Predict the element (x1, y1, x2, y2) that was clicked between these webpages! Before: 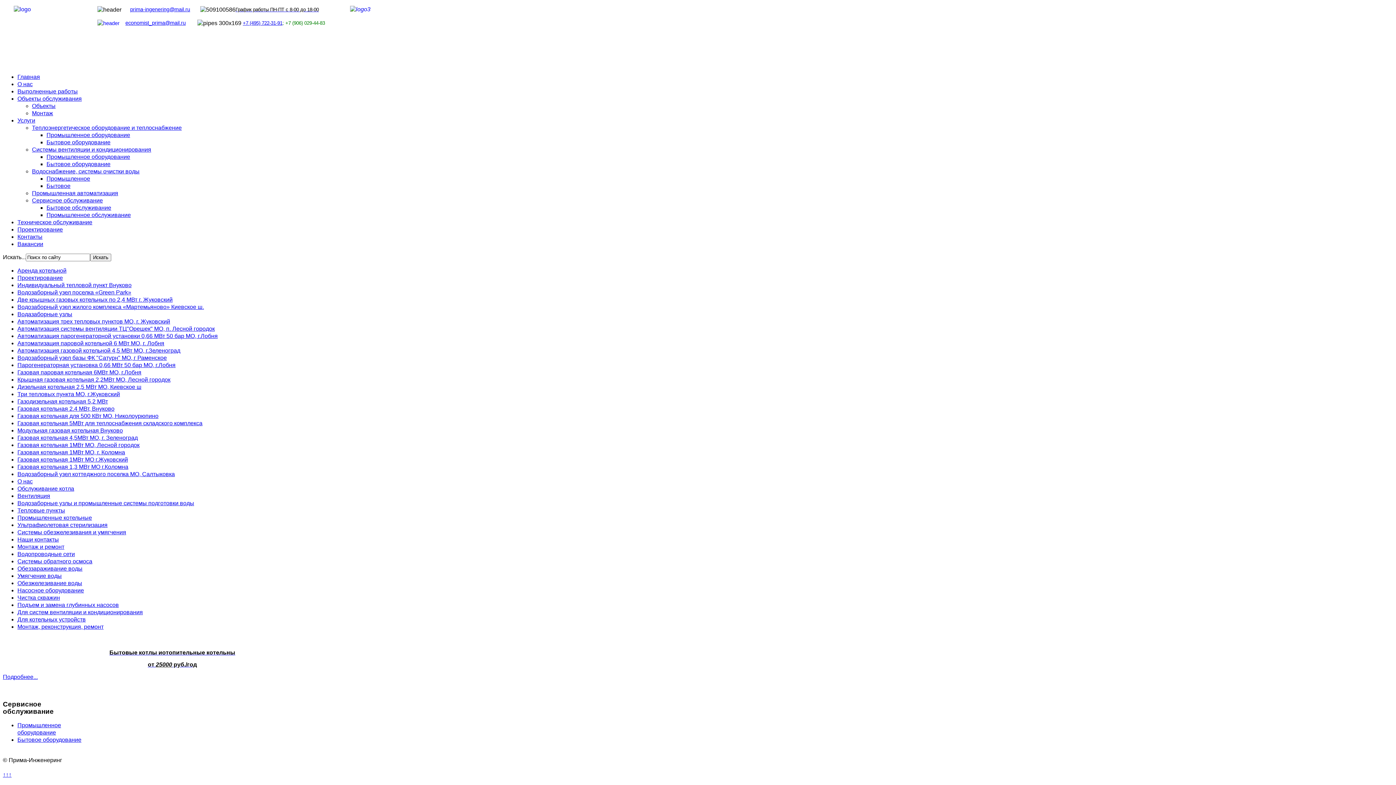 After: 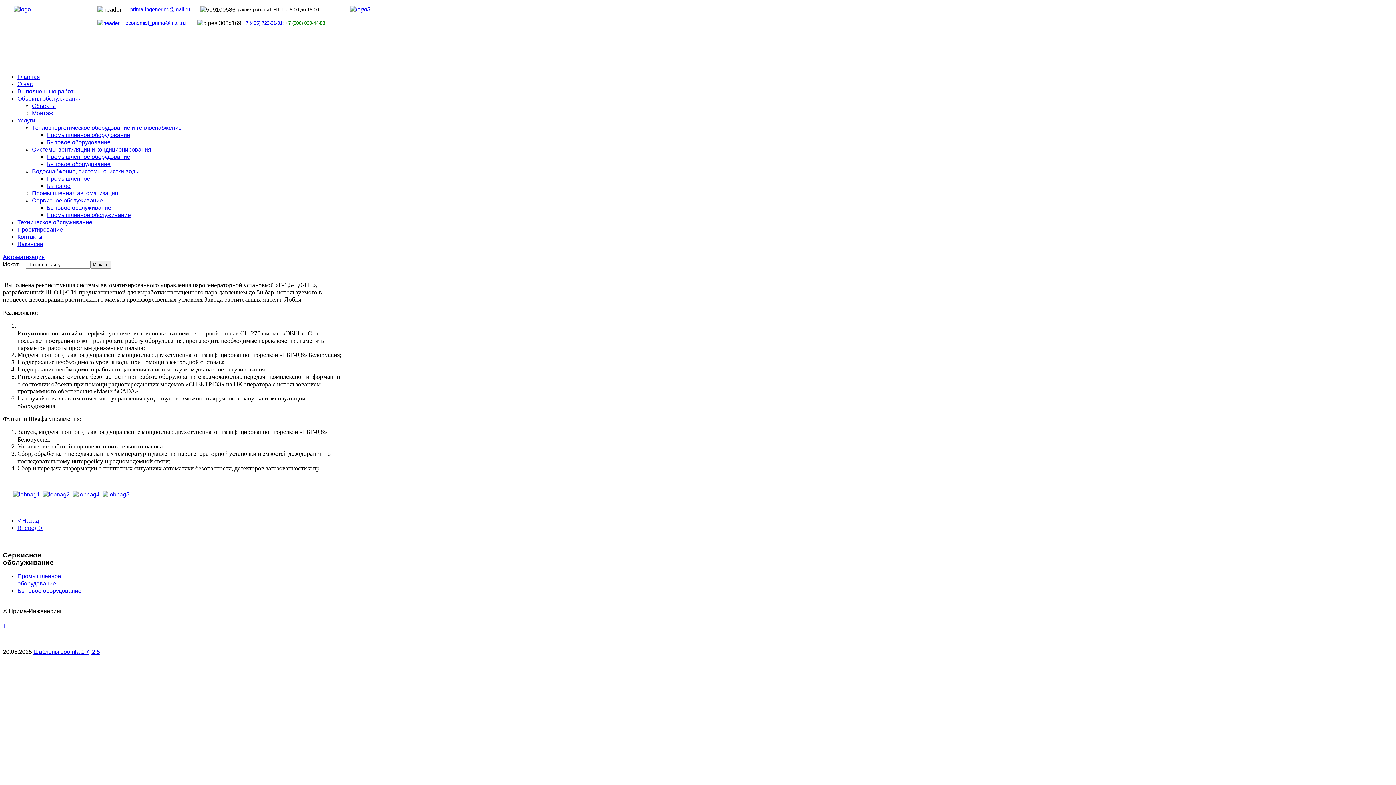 Action: label: Автоматизация парогенераторной установки 0,66 МВт 50 бар МО, г.Лобня bbox: (17, 333, 217, 339)